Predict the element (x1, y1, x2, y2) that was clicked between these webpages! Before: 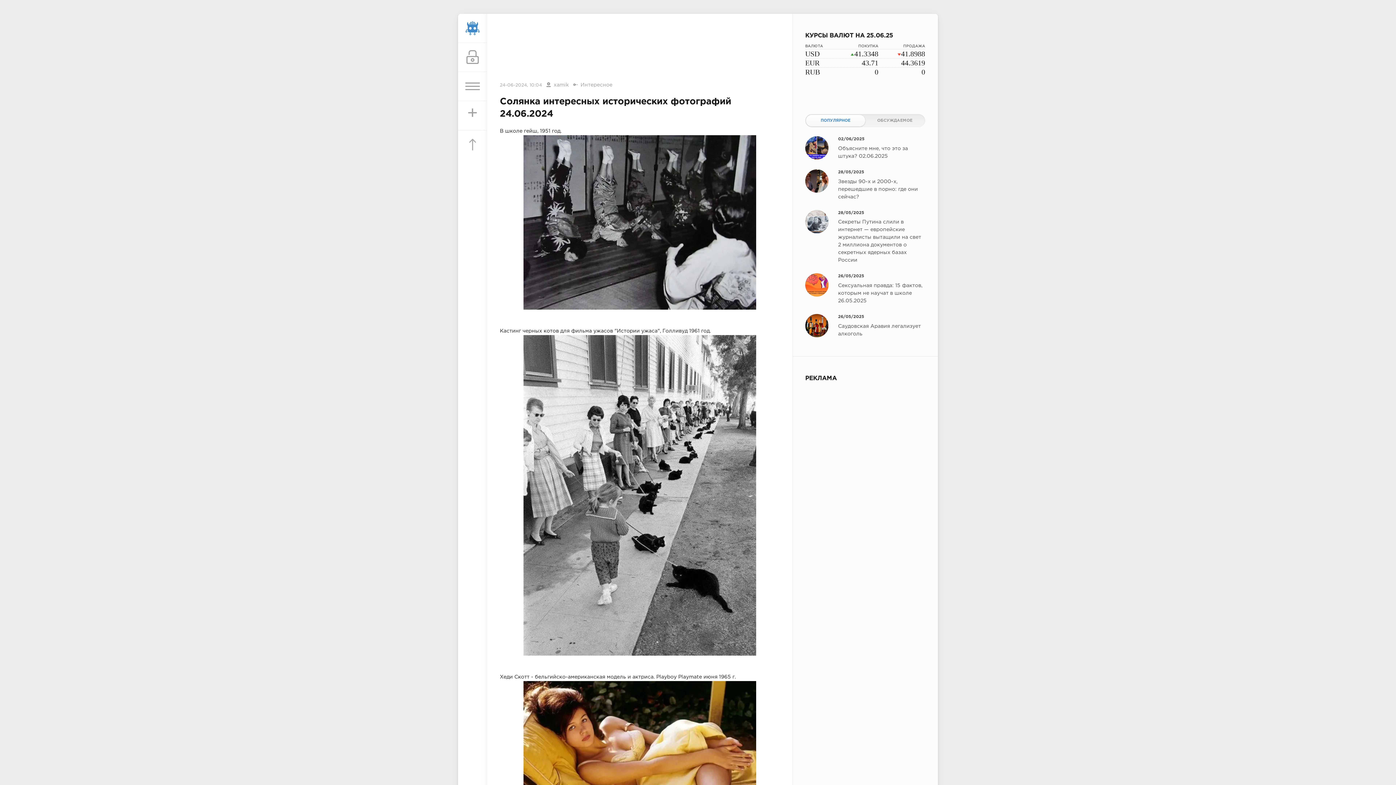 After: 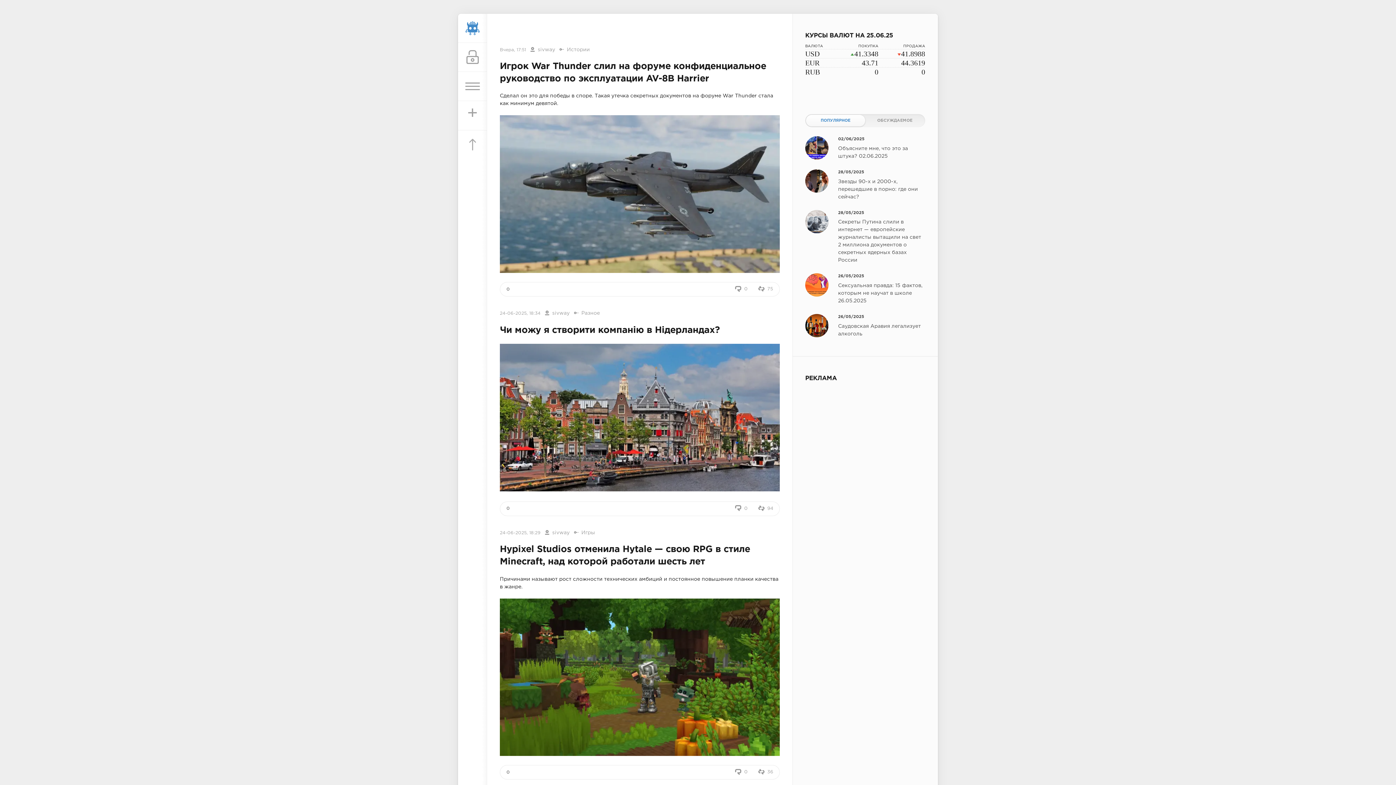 Action: bbox: (458, 13, 487, 42)